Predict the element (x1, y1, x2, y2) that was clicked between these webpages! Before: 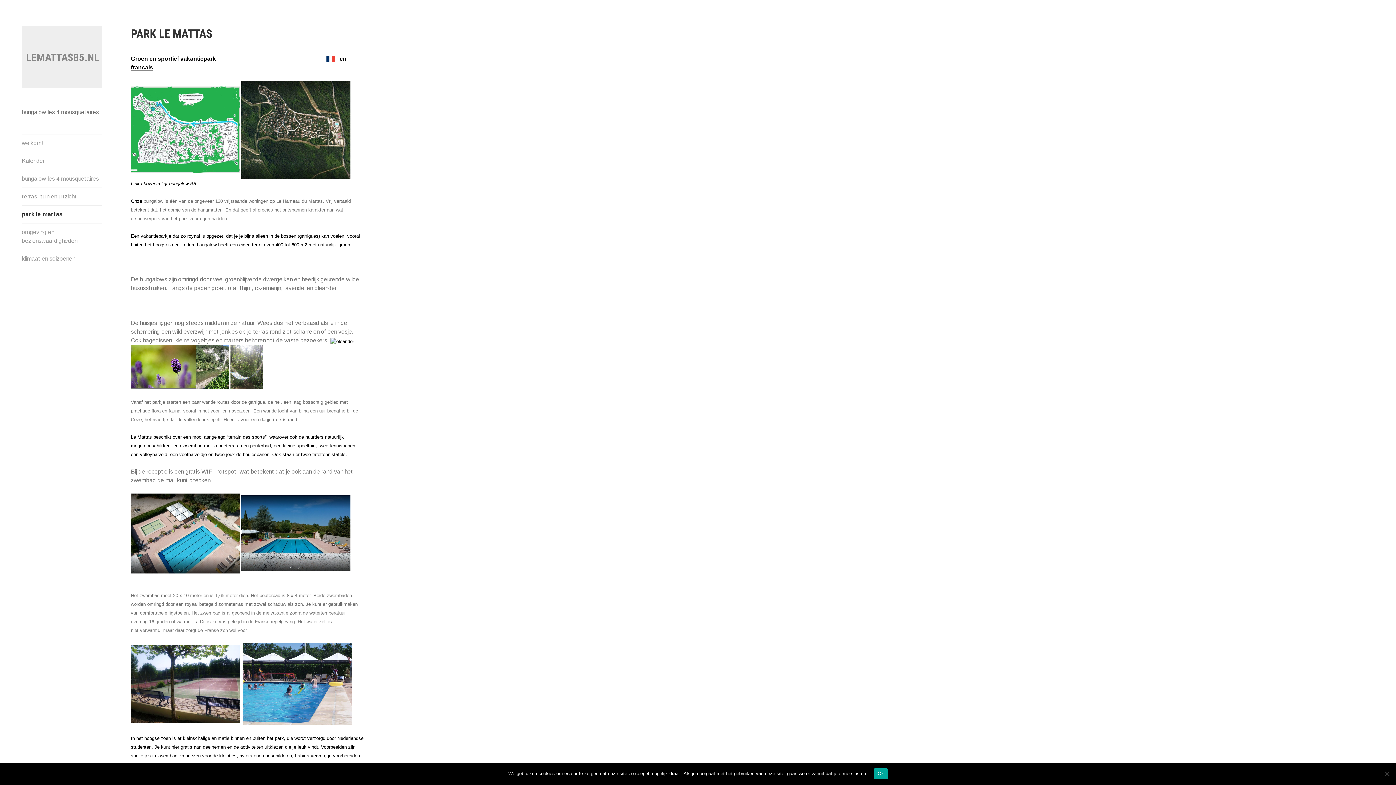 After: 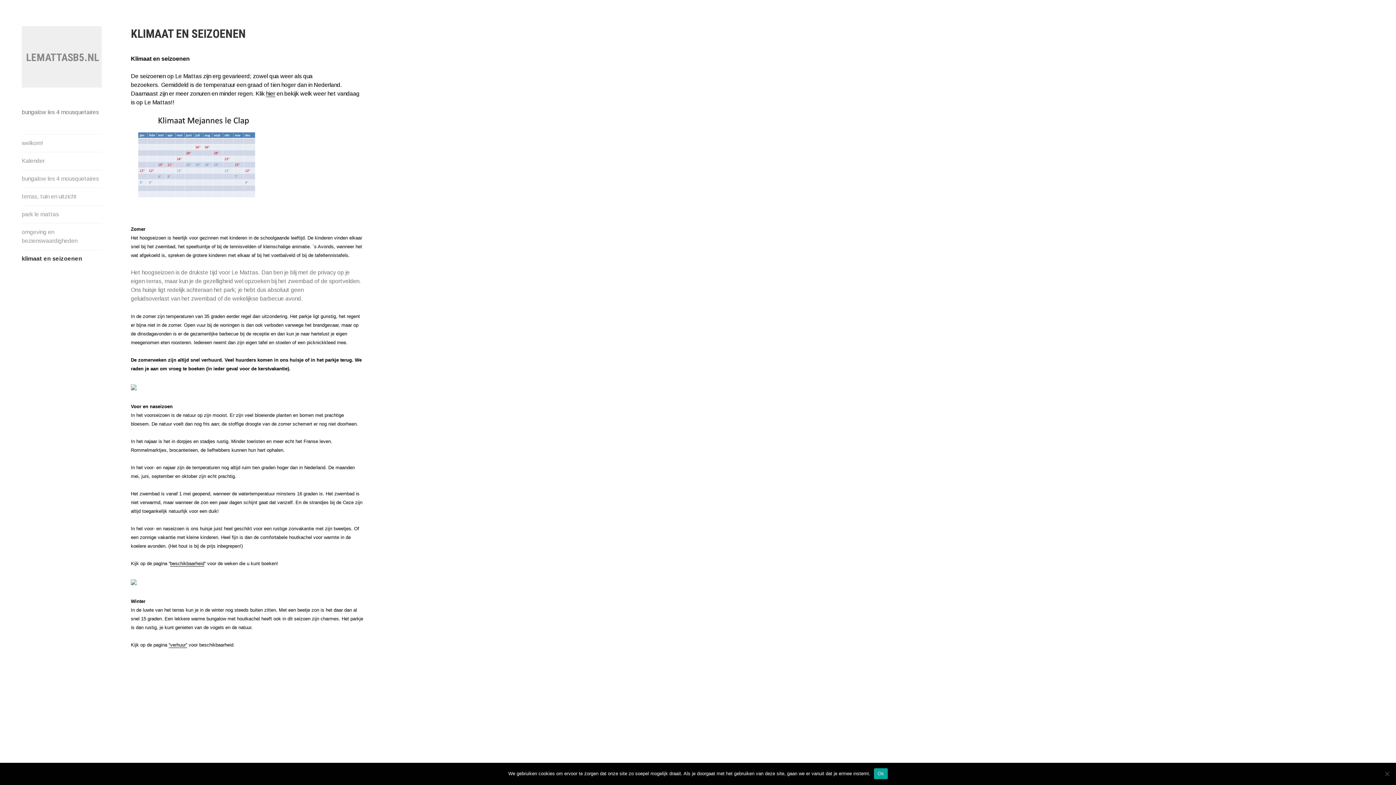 Action: label: klimaat en seizoenen bbox: (21, 250, 101, 267)